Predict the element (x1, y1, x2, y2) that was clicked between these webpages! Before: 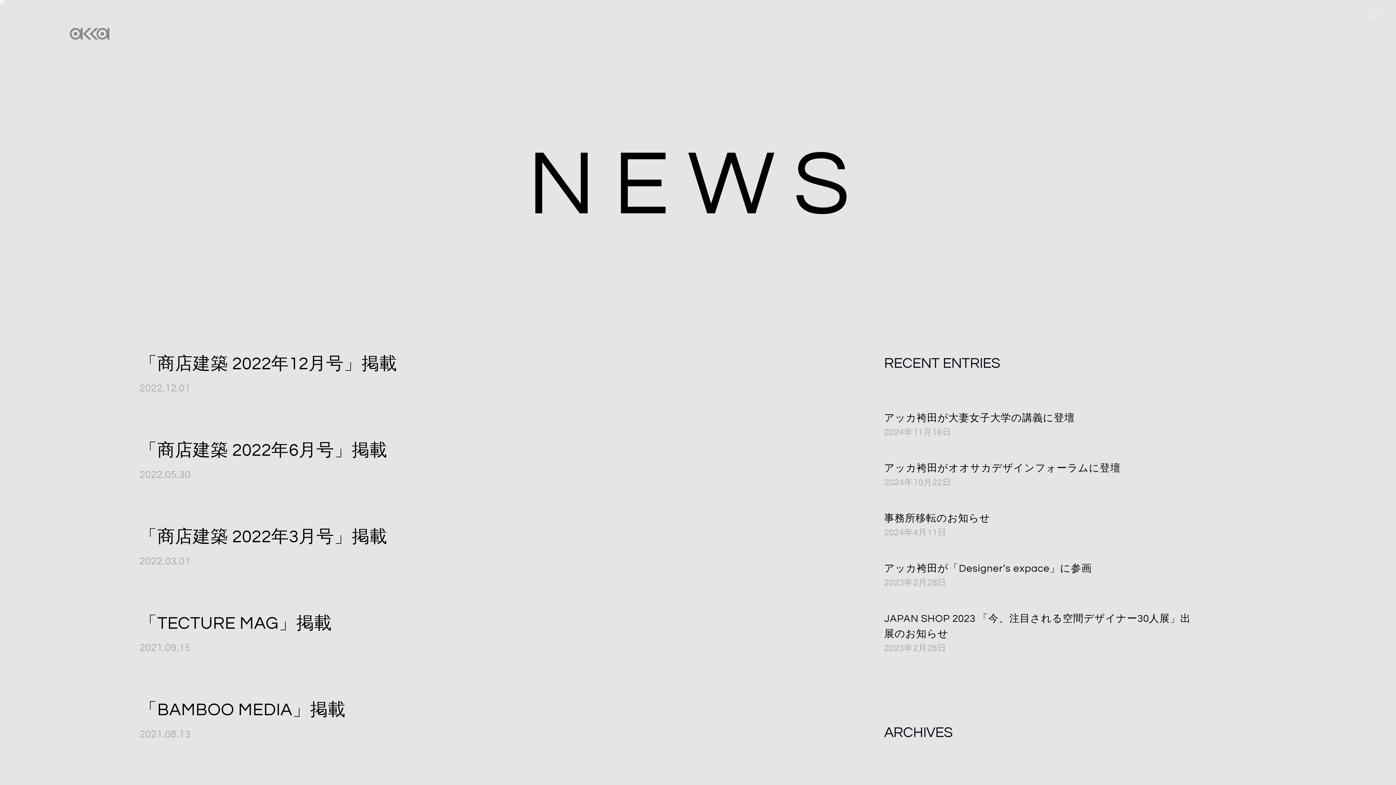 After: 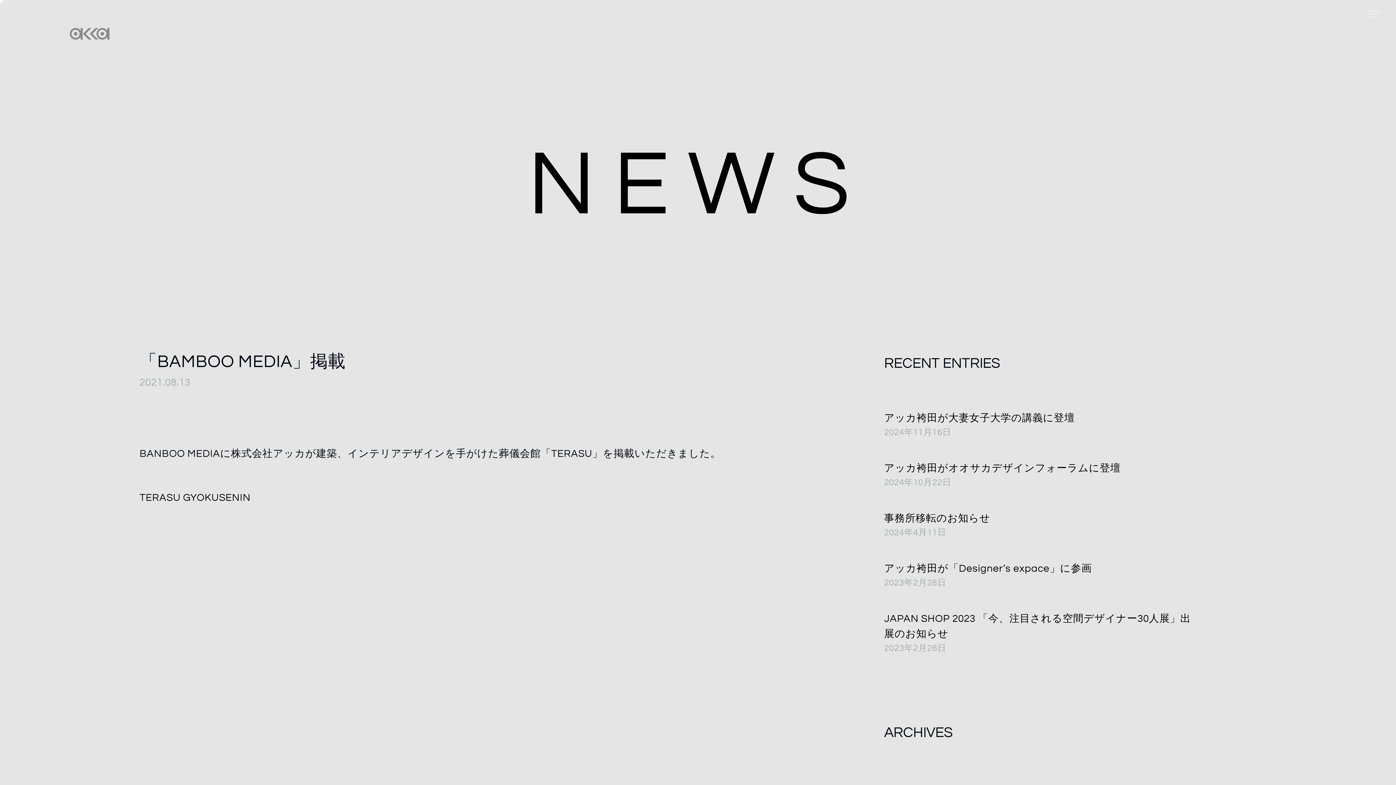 Action: bbox: (139, 701, 345, 719) label: 「BAMBOO MEDIA」掲載